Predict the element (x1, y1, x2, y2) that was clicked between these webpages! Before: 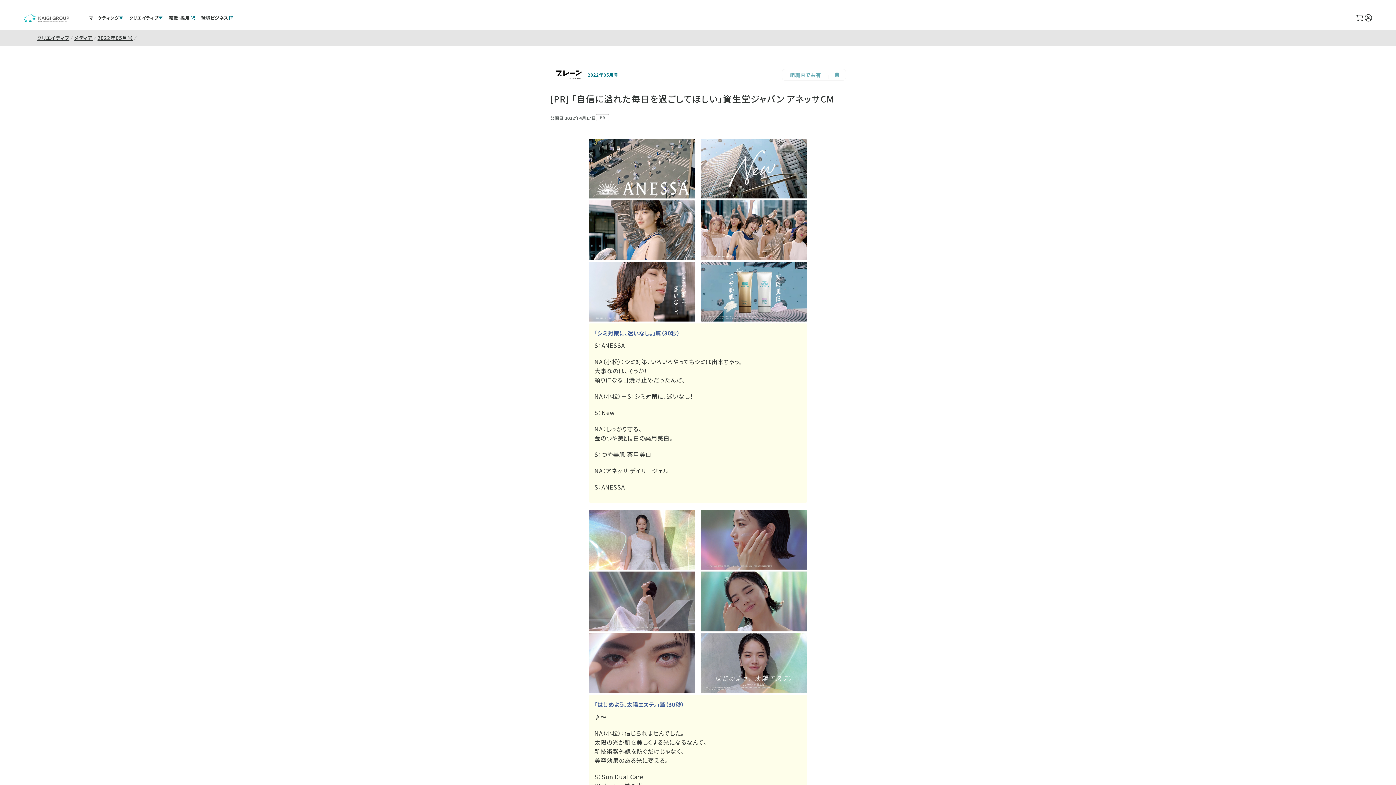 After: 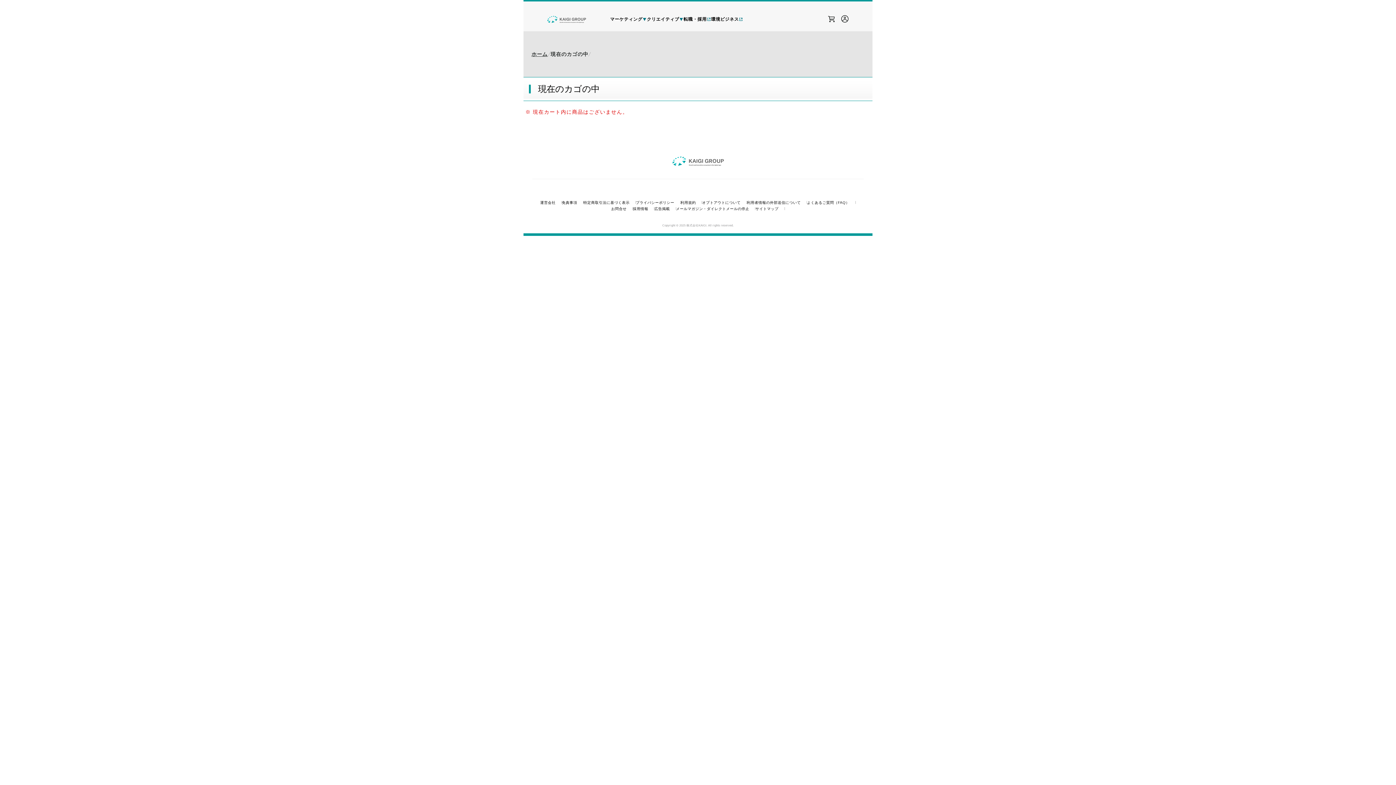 Action: bbox: (1355, 13, 1364, 22)